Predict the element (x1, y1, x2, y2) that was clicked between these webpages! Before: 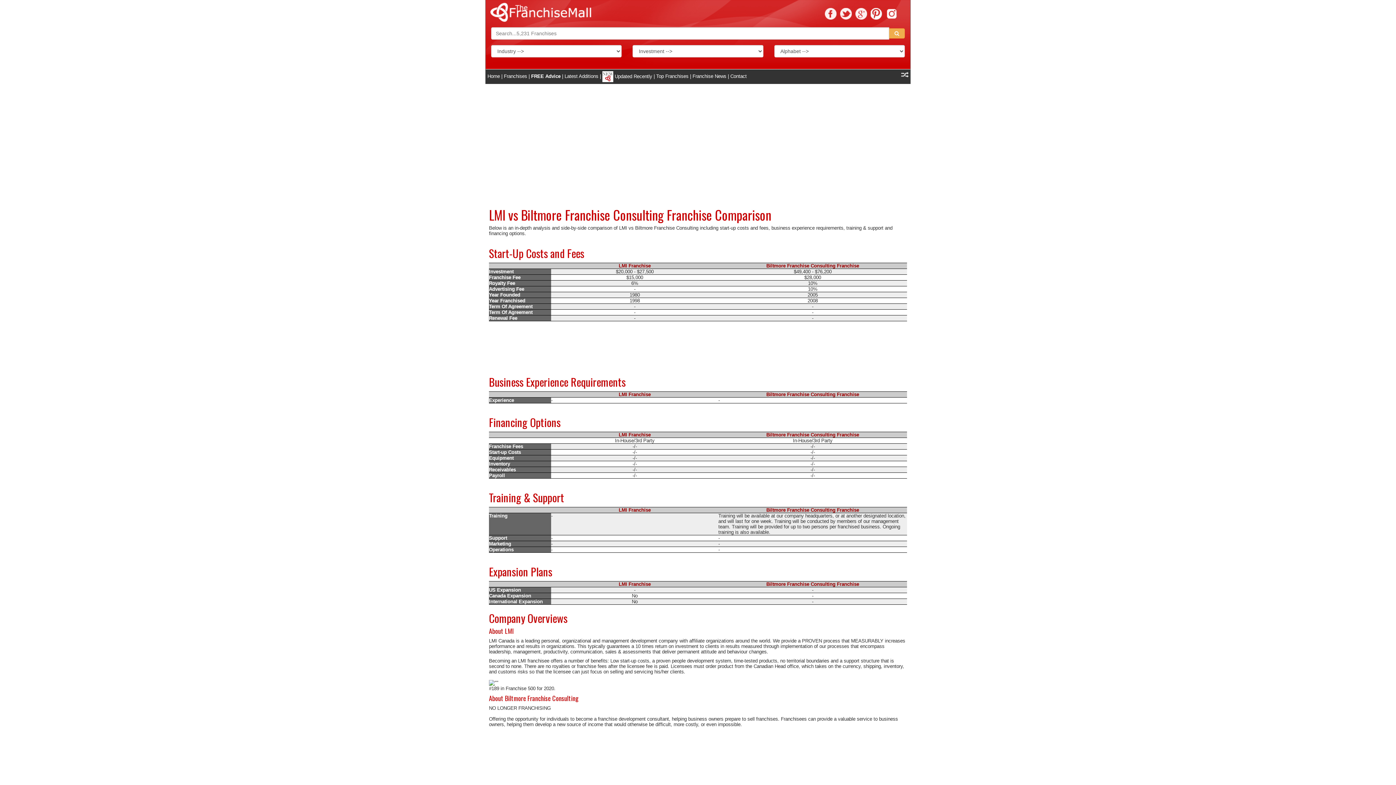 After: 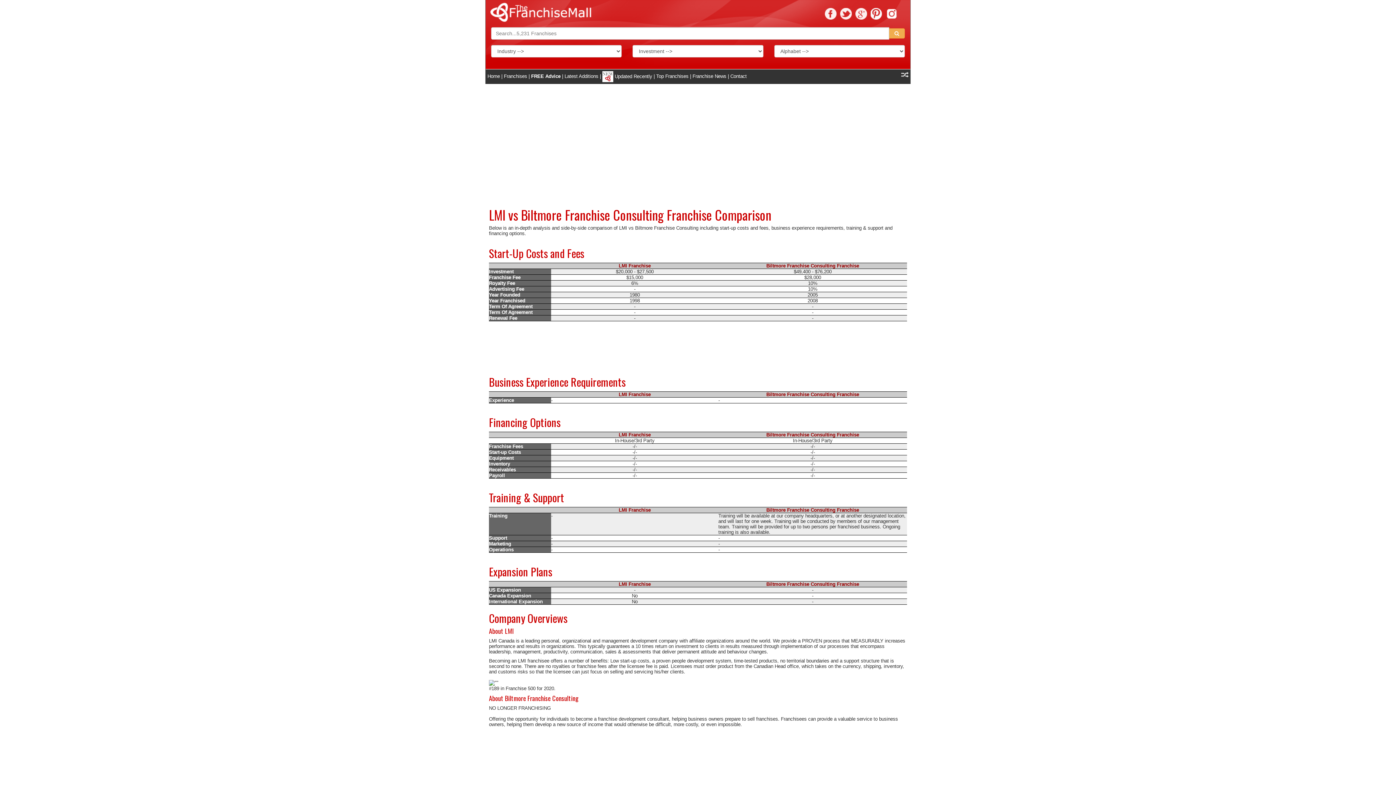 Action: bbox: (840, 8, 852, 19) label: Twitter